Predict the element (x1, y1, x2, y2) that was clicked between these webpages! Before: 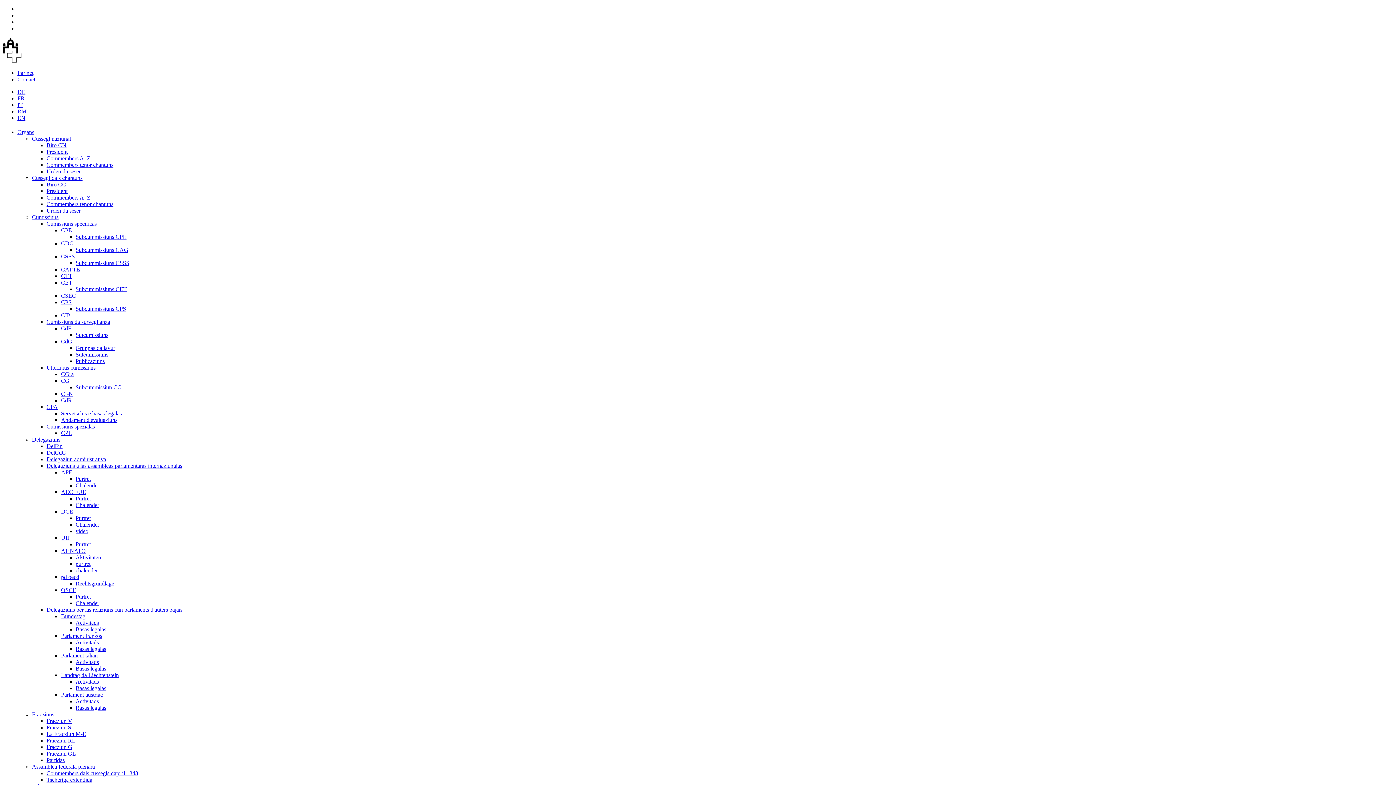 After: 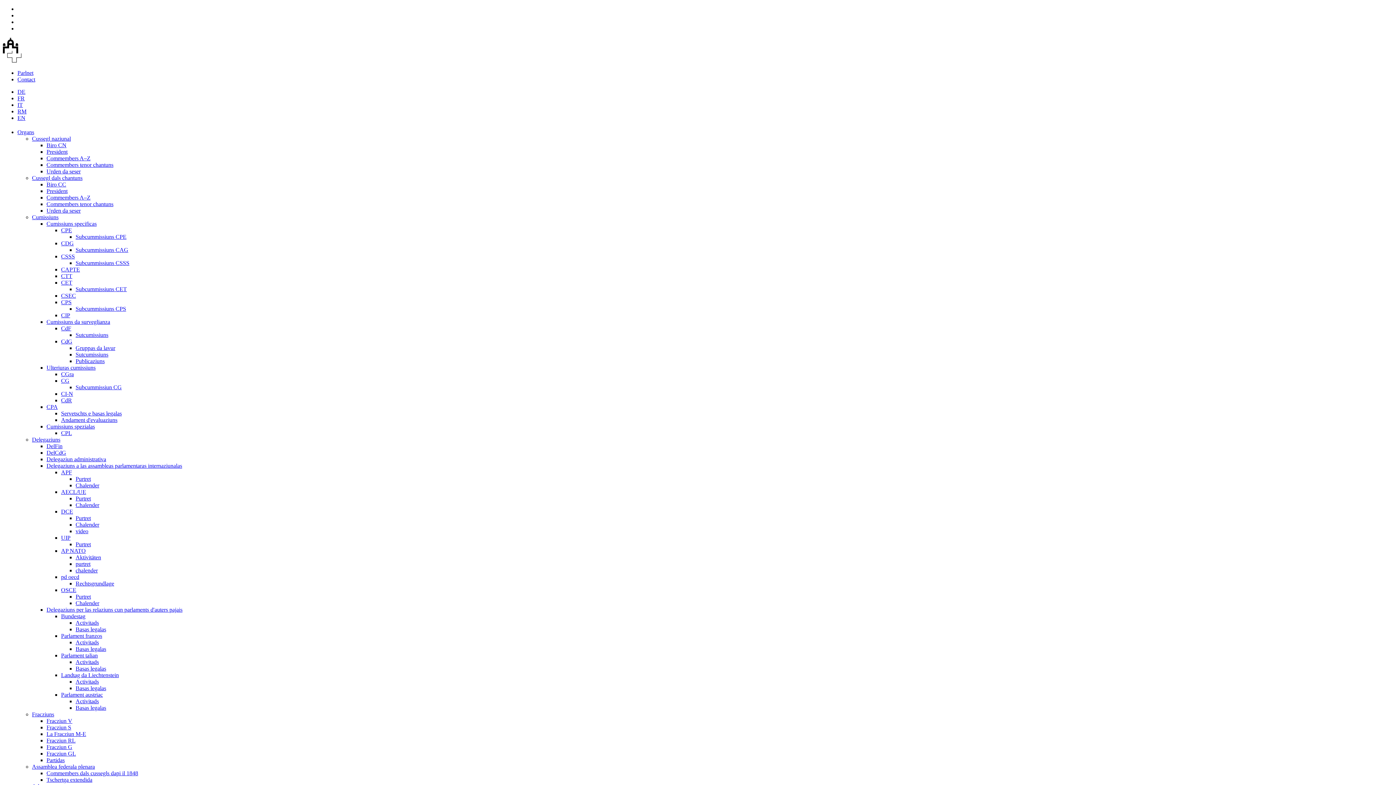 Action: label: pd oecd bbox: (61, 574, 79, 580)